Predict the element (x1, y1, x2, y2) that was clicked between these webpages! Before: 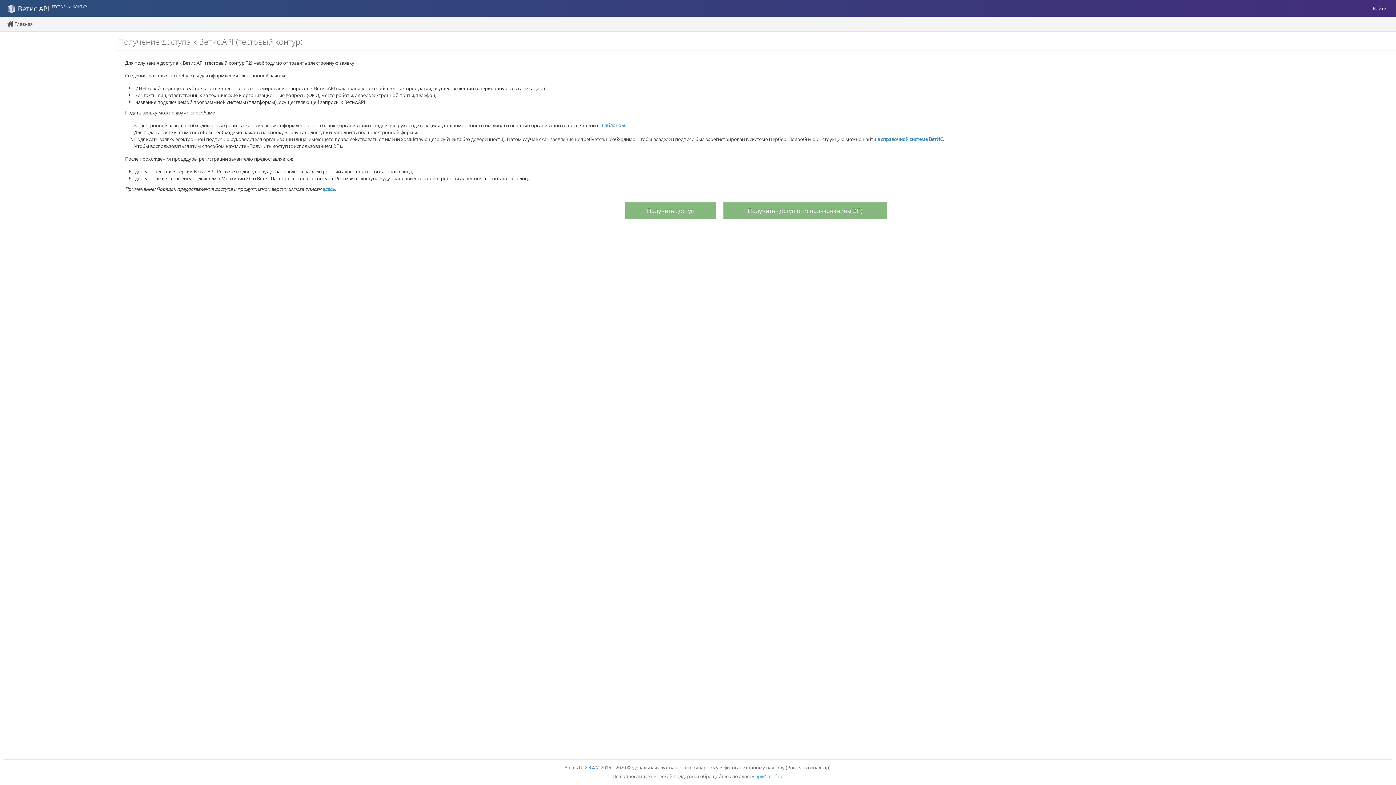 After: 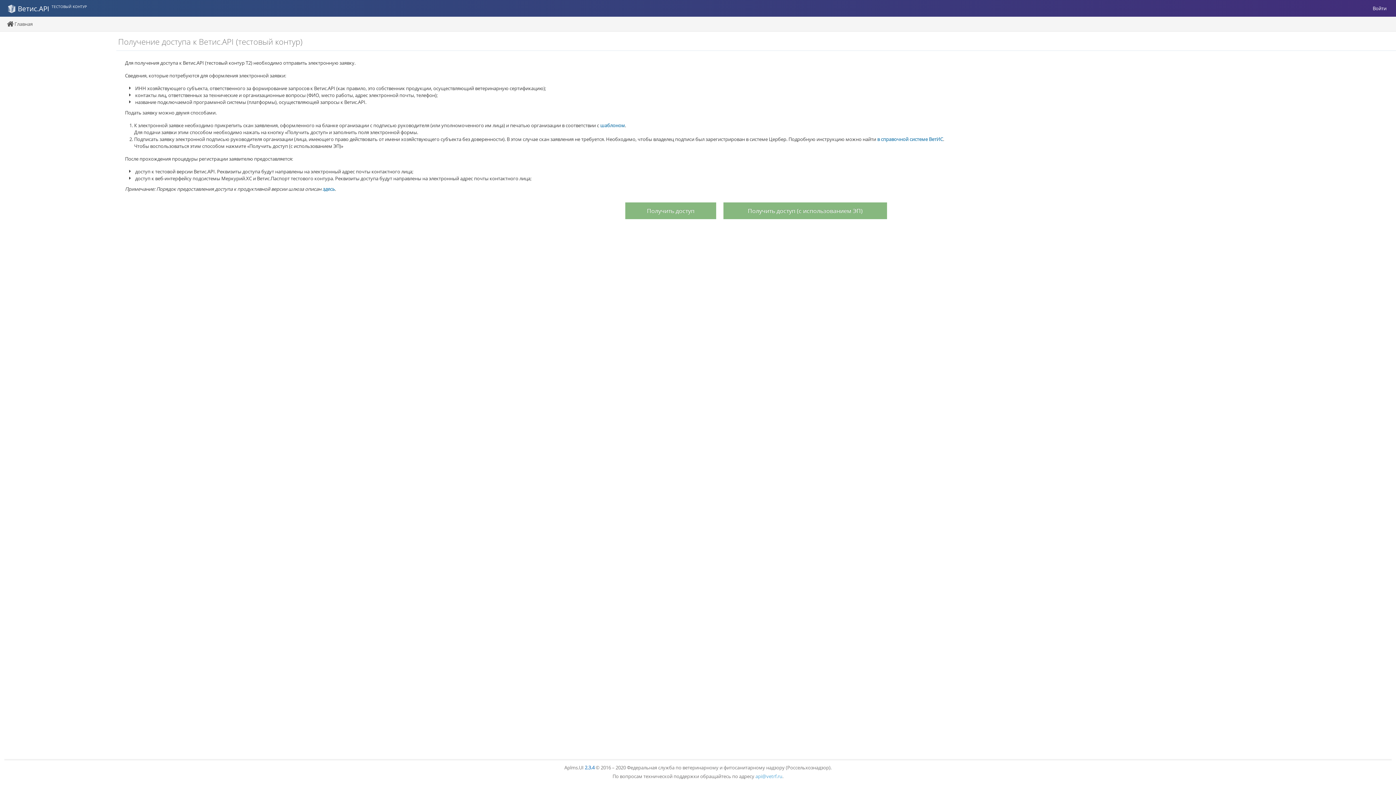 Action: bbox: (14, 20, 32, 27) label: Главная